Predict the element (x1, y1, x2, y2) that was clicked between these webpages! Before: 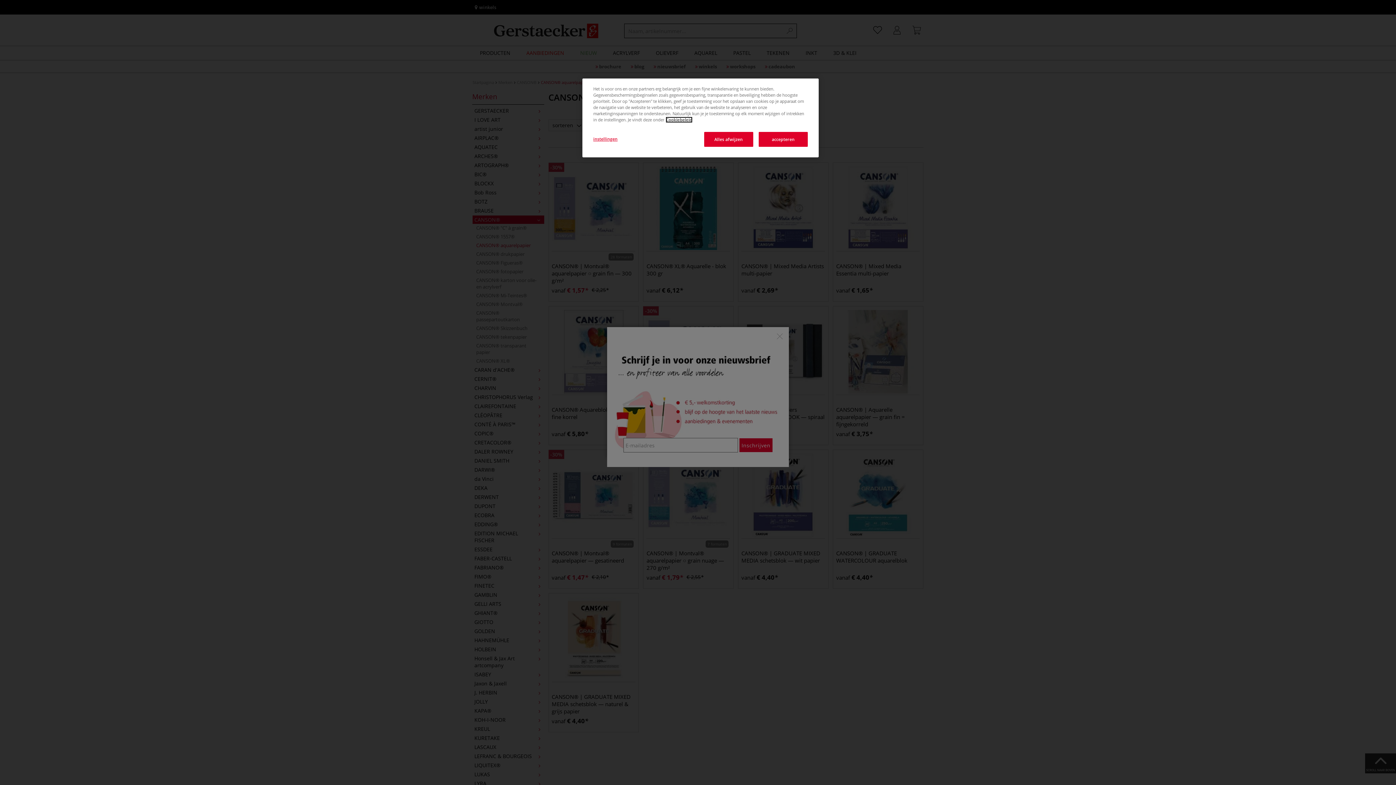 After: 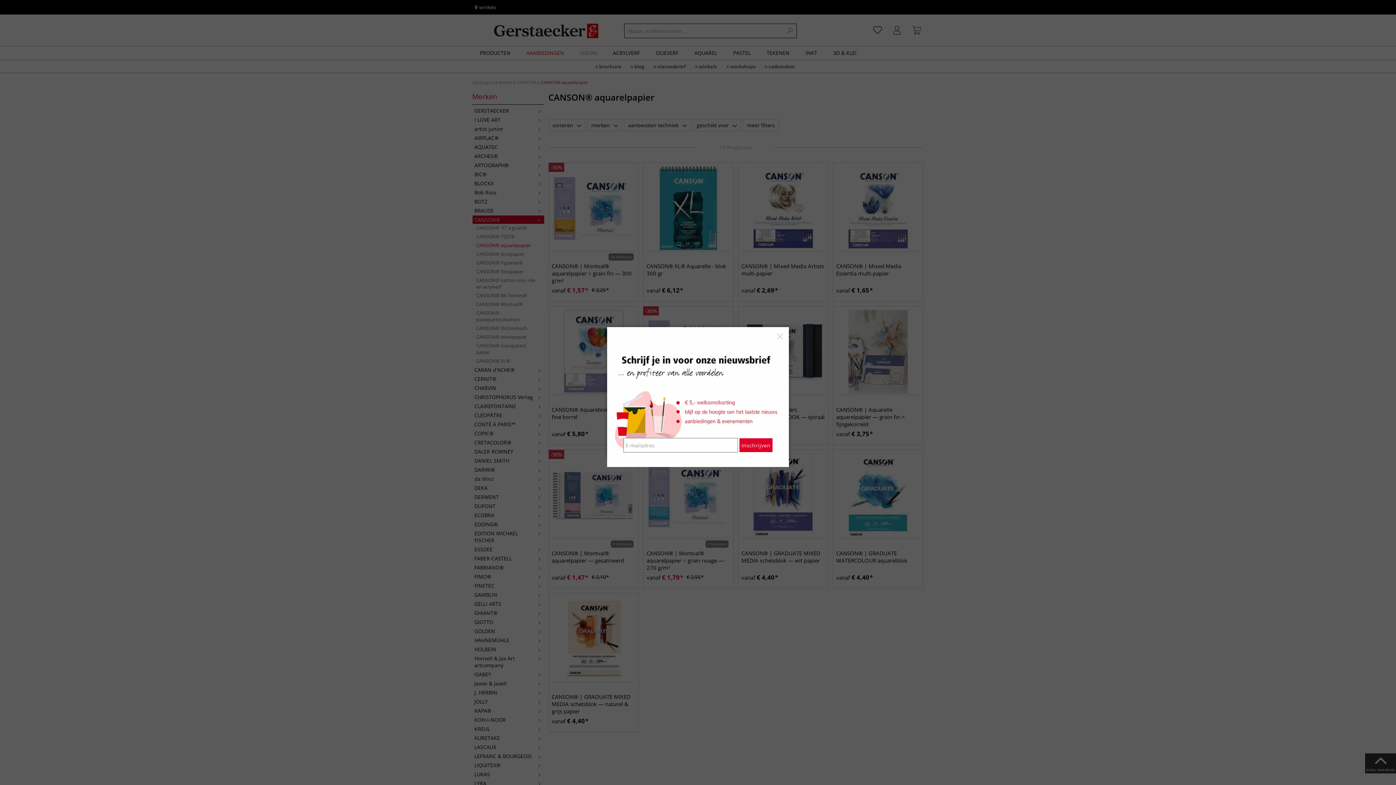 Action: label: accepteren bbox: (758, 132, 808, 146)